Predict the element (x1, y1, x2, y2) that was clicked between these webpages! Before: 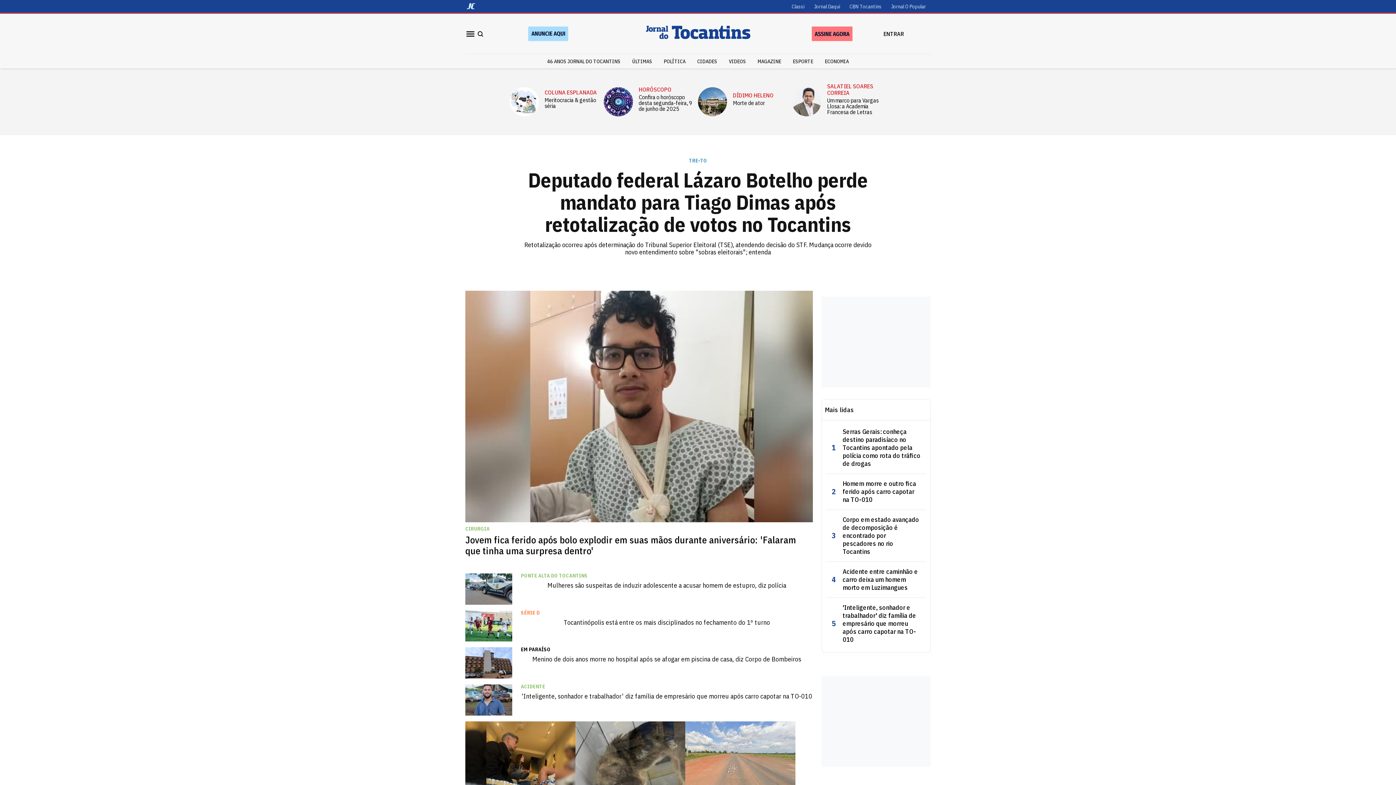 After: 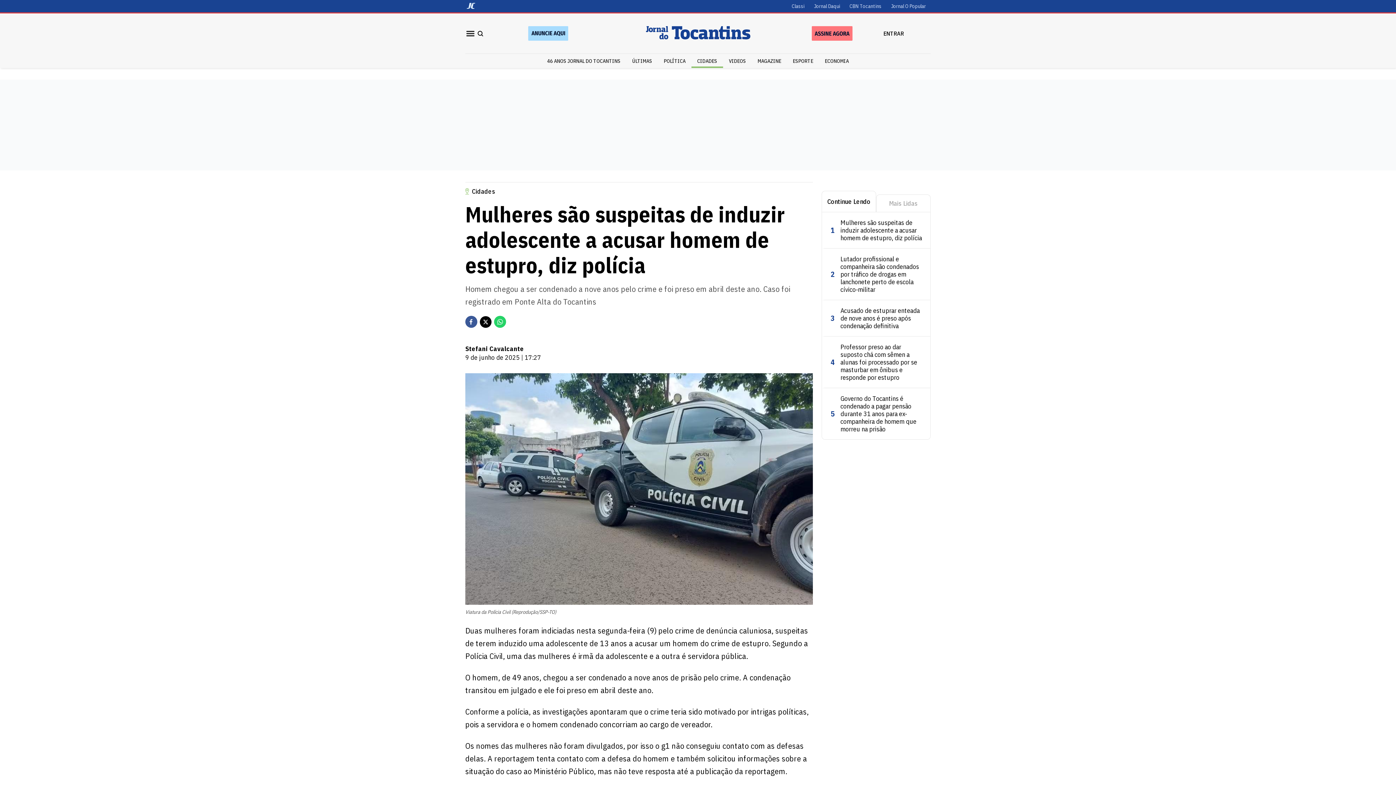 Action: bbox: (547, 581, 786, 589) label: Mulheres são suspeitas de induzir adolescente a acusar homem de estupro, diz polícia